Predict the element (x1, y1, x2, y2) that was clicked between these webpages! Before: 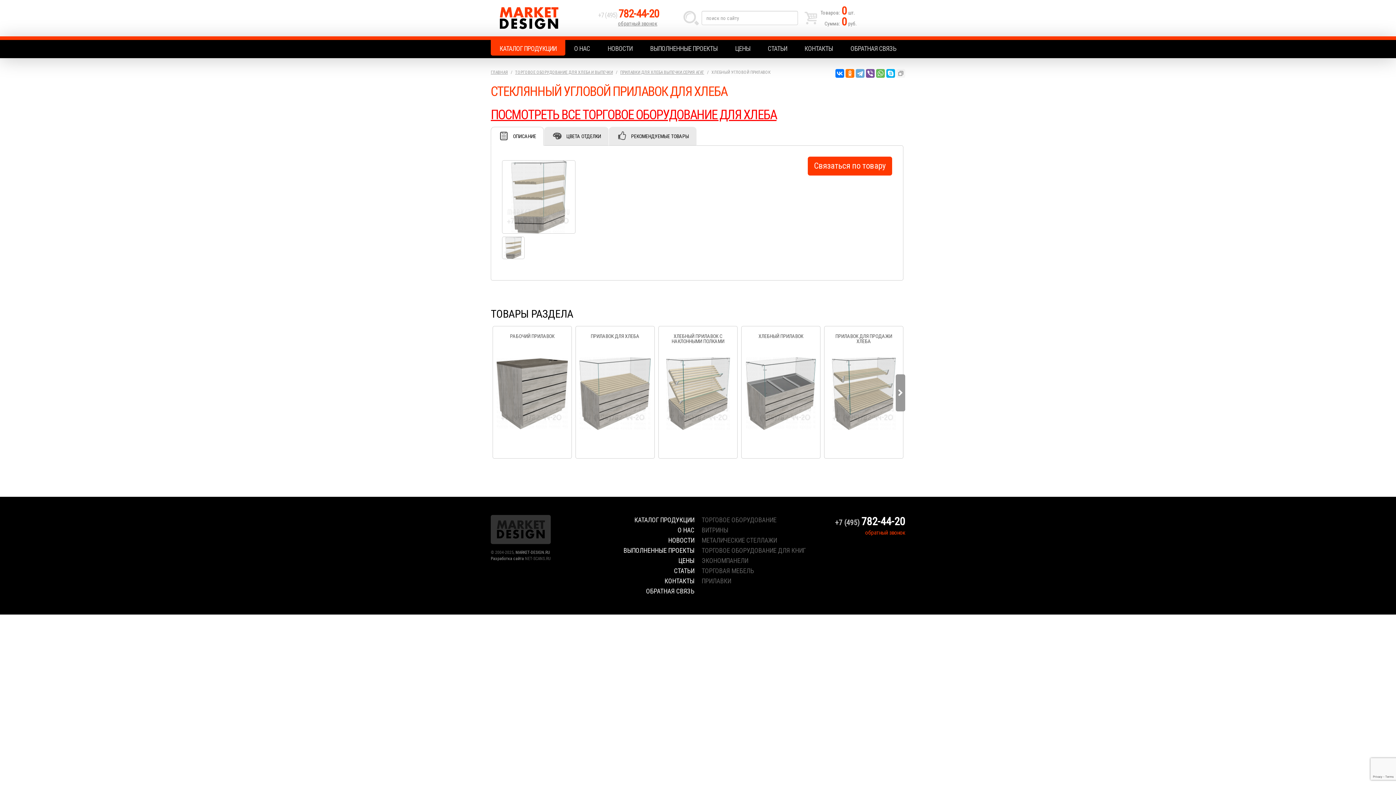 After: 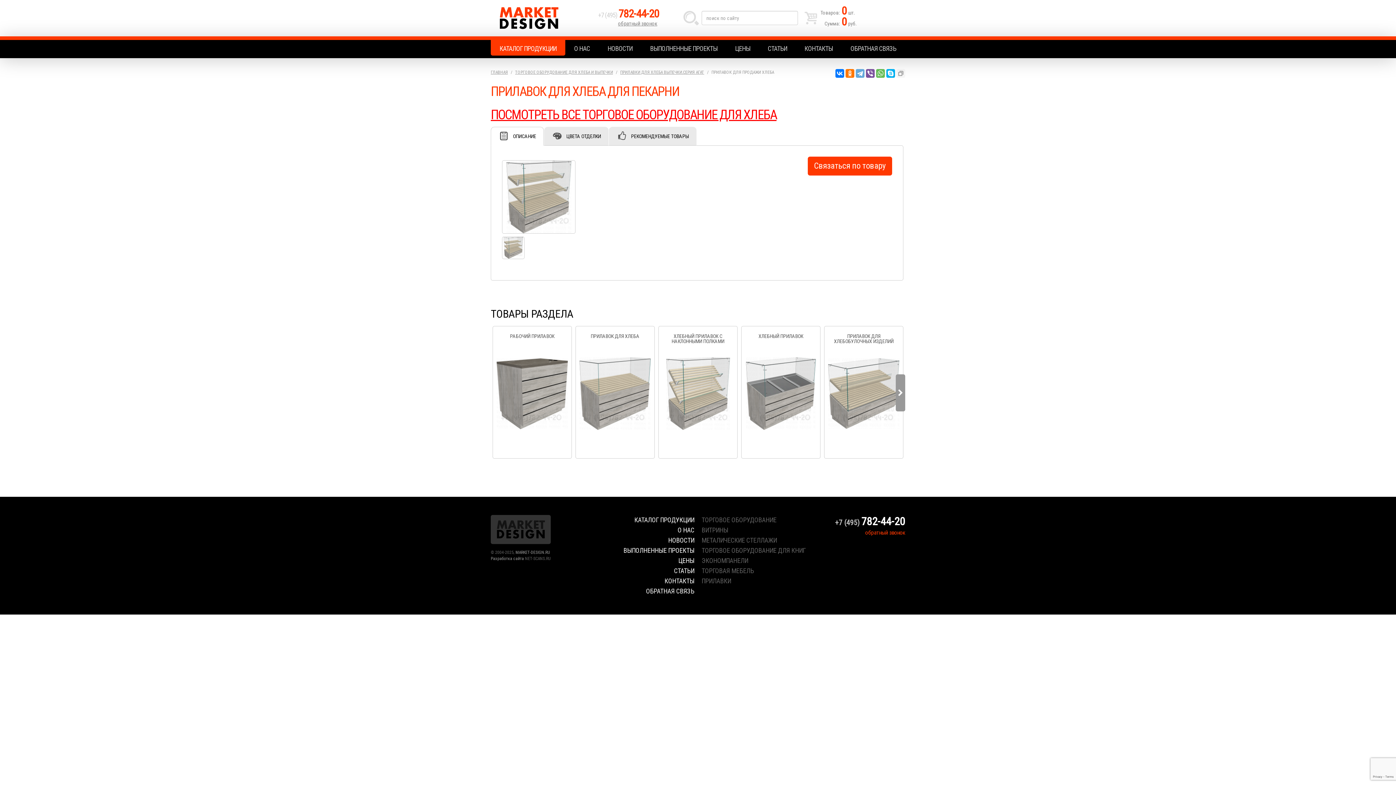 Action: bbox: (824, 357, 903, 370) label: ОПИСАНИЕ